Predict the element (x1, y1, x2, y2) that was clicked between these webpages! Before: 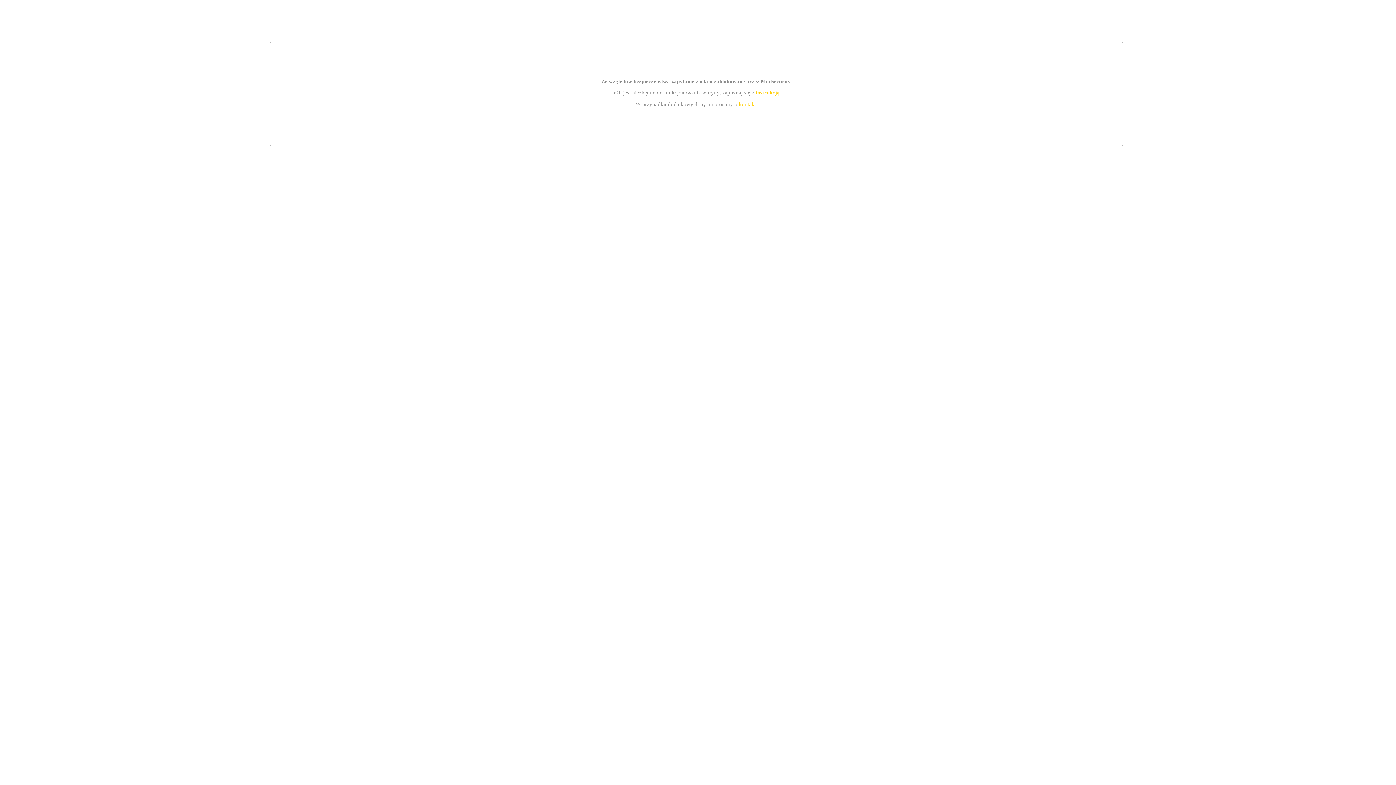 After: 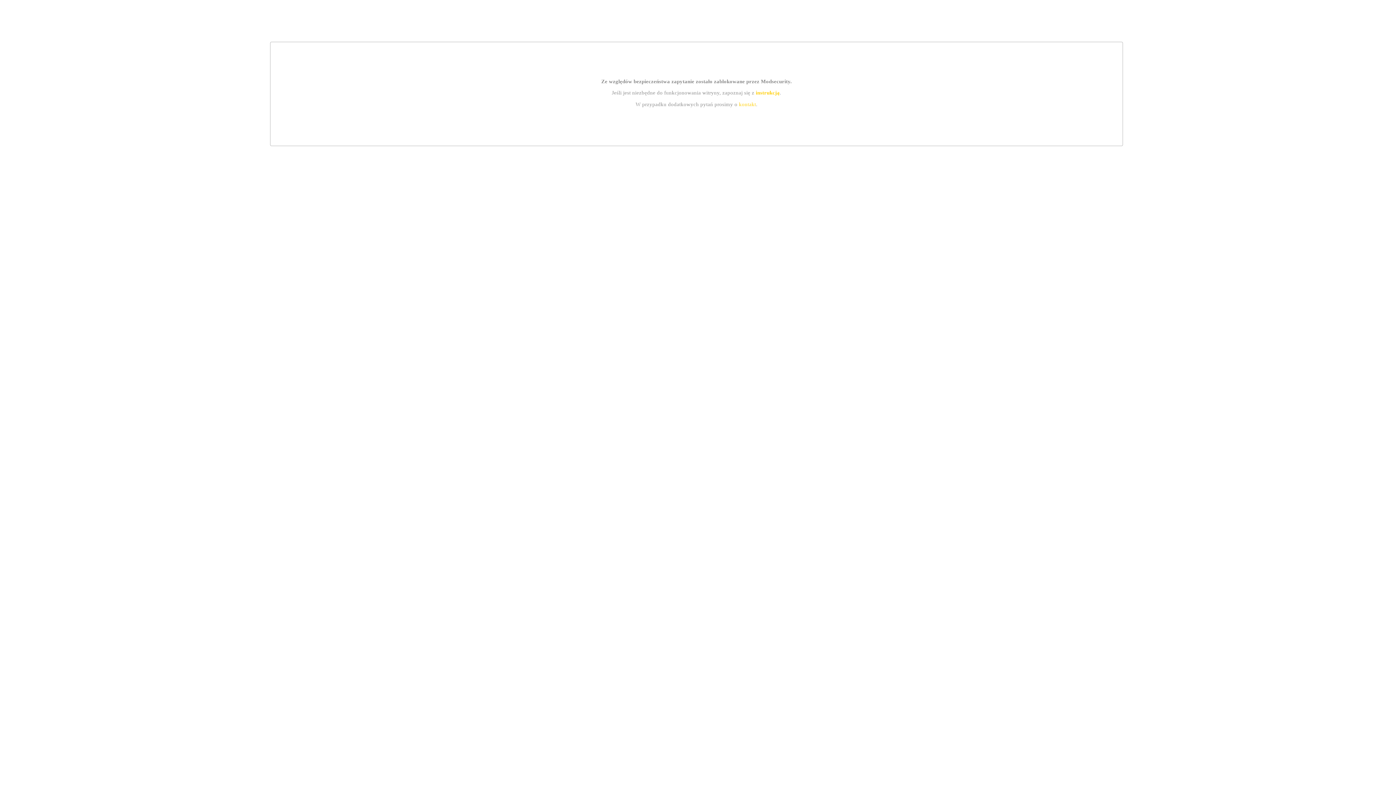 Action: bbox: (739, 101, 756, 107) label: kontakt